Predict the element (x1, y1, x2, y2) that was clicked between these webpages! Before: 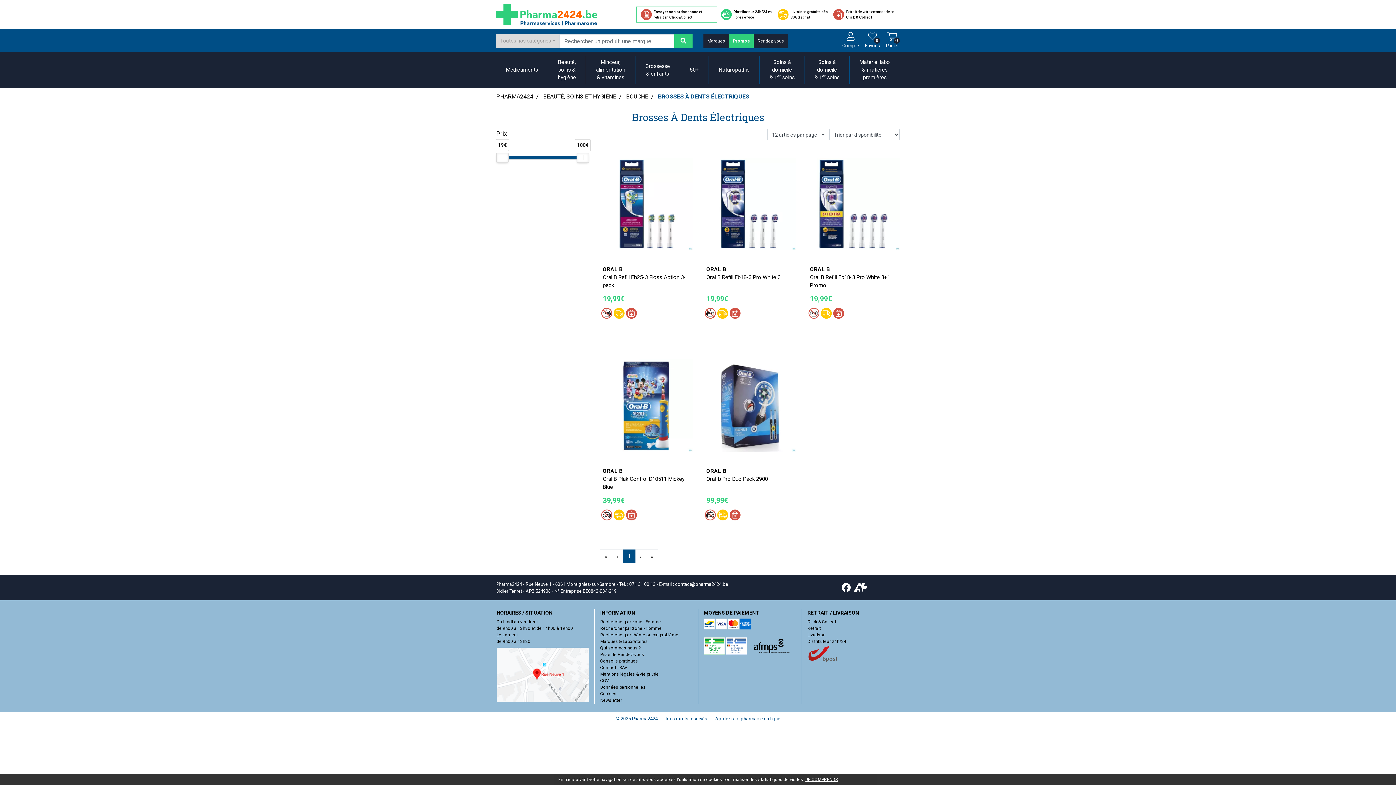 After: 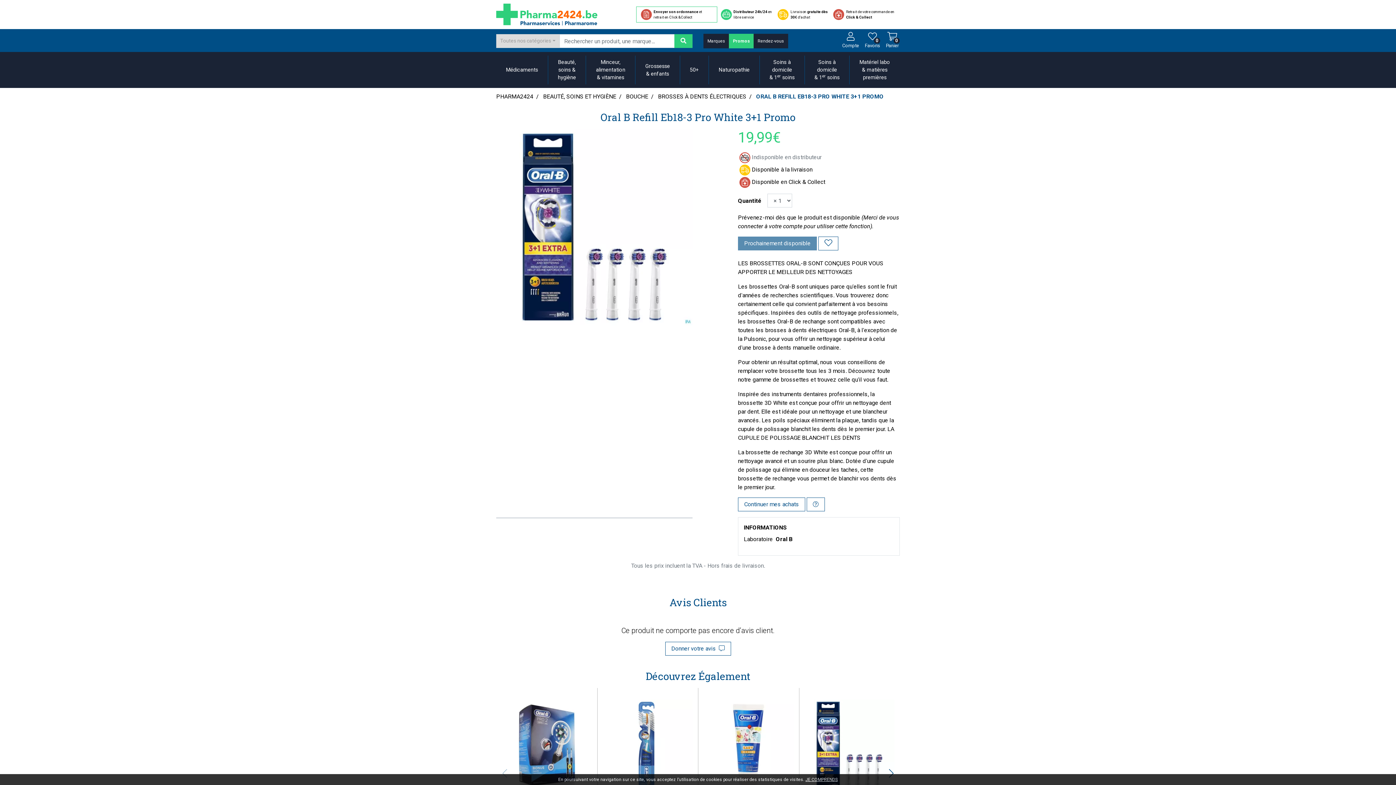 Action: label: ORAL B
Oral B Refill Eb18-3 Pro White 3+1 Promo
19,99€ bbox: (807, 265, 899, 307)